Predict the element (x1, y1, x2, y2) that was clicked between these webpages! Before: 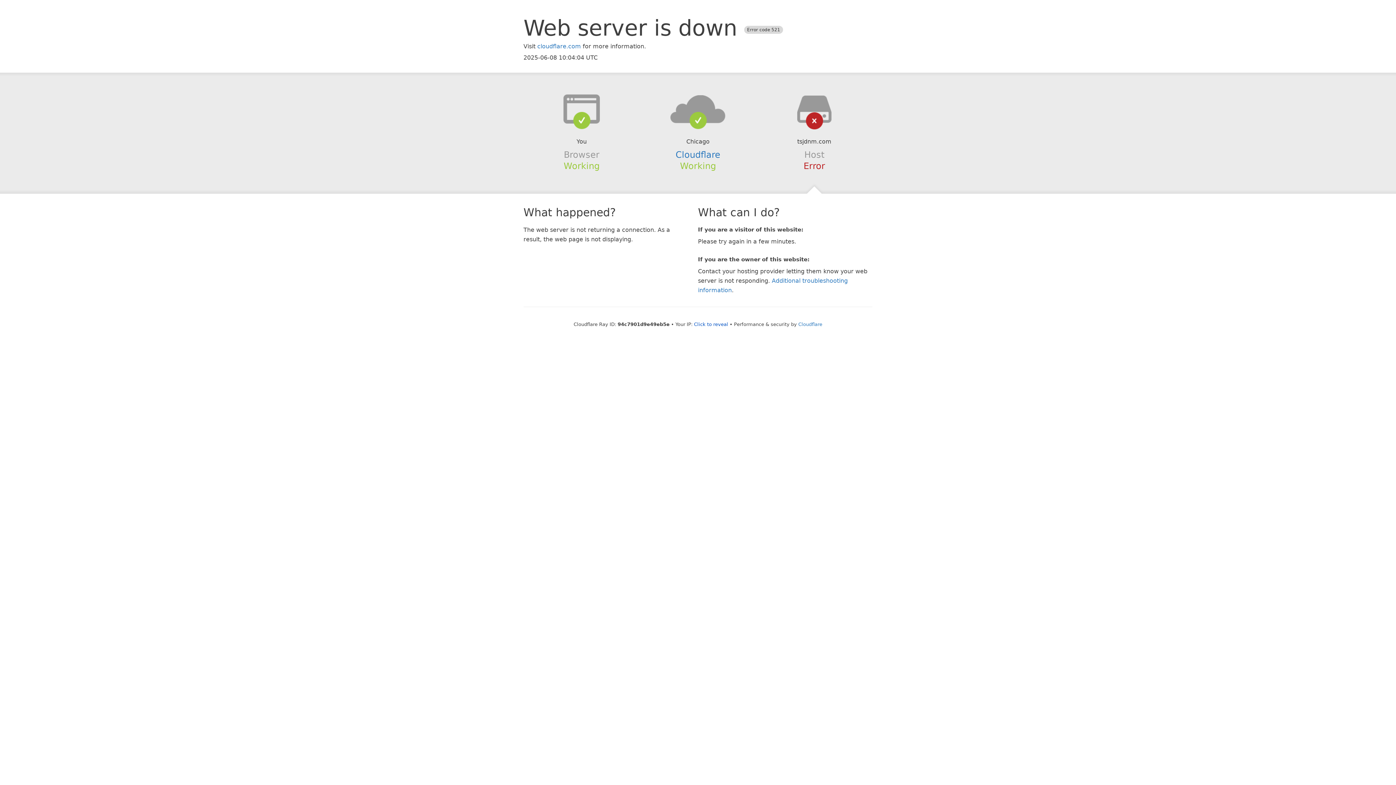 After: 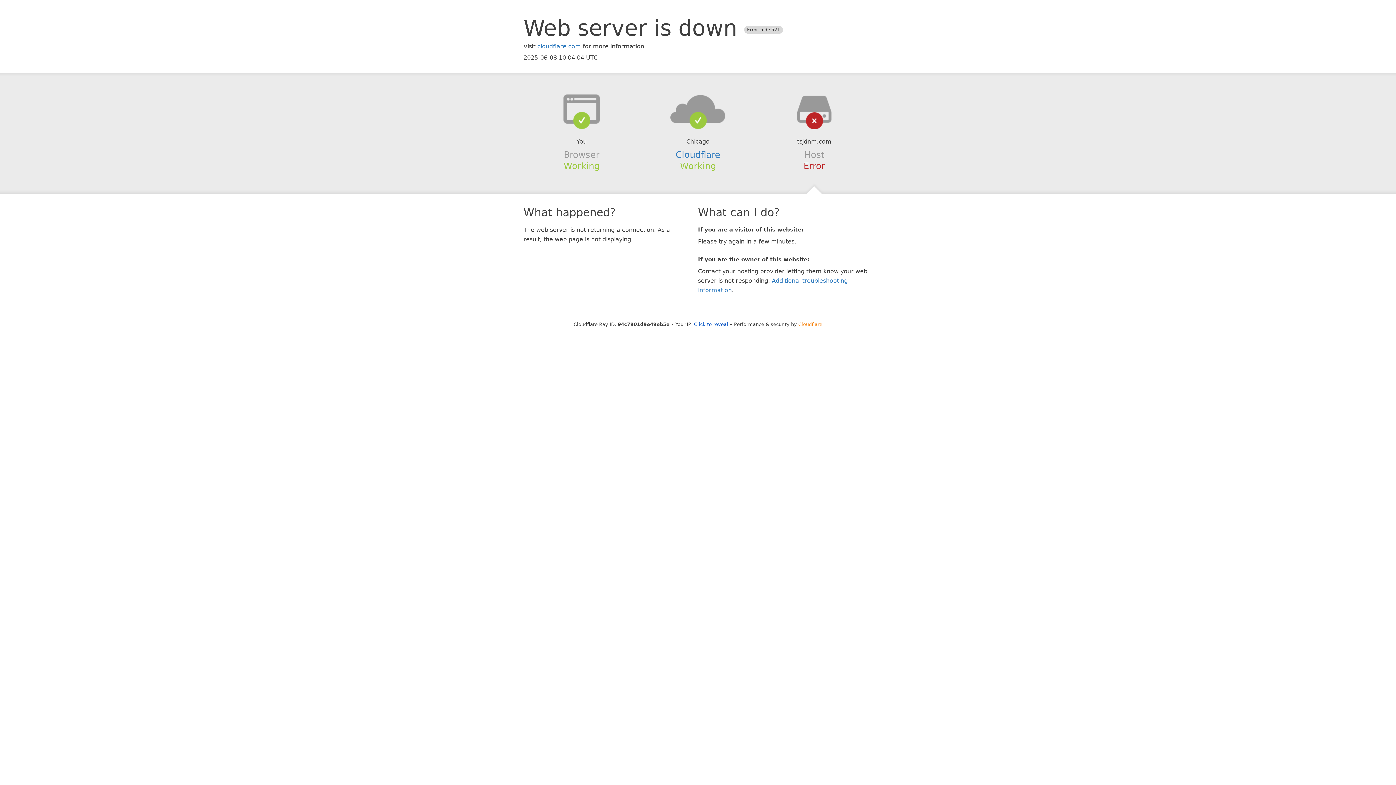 Action: label: Cloudflare bbox: (798, 321, 822, 327)